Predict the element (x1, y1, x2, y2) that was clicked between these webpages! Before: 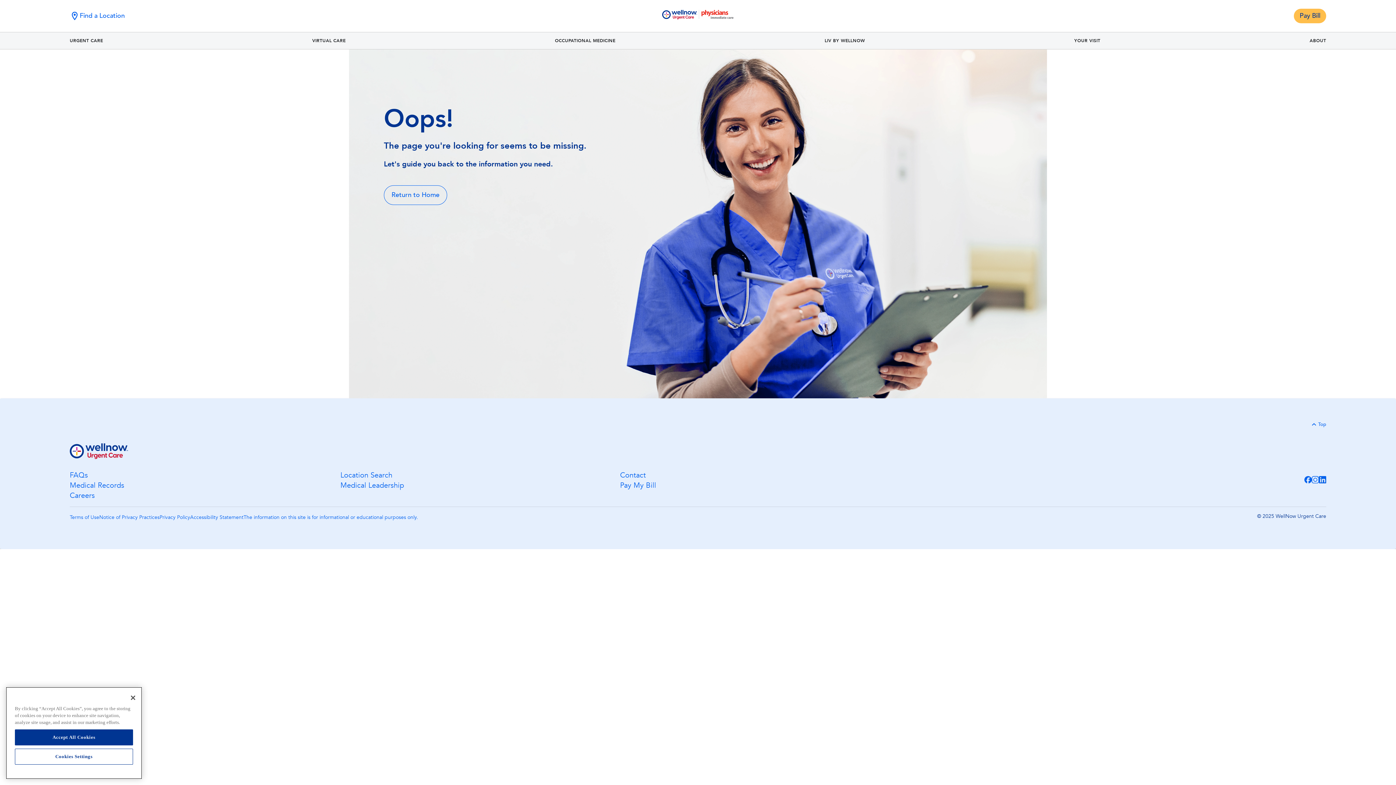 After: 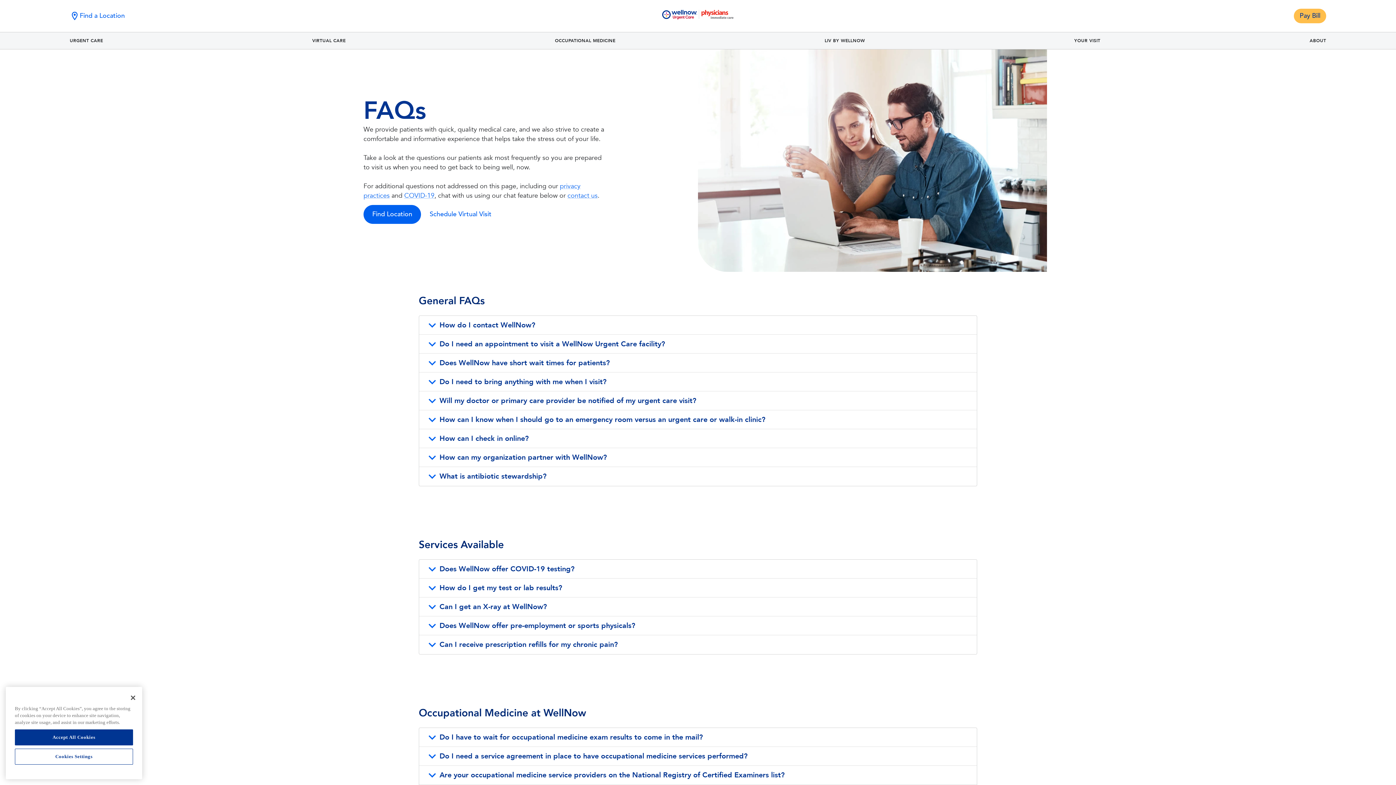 Action: label: FAQs bbox: (69, 470, 124, 480)